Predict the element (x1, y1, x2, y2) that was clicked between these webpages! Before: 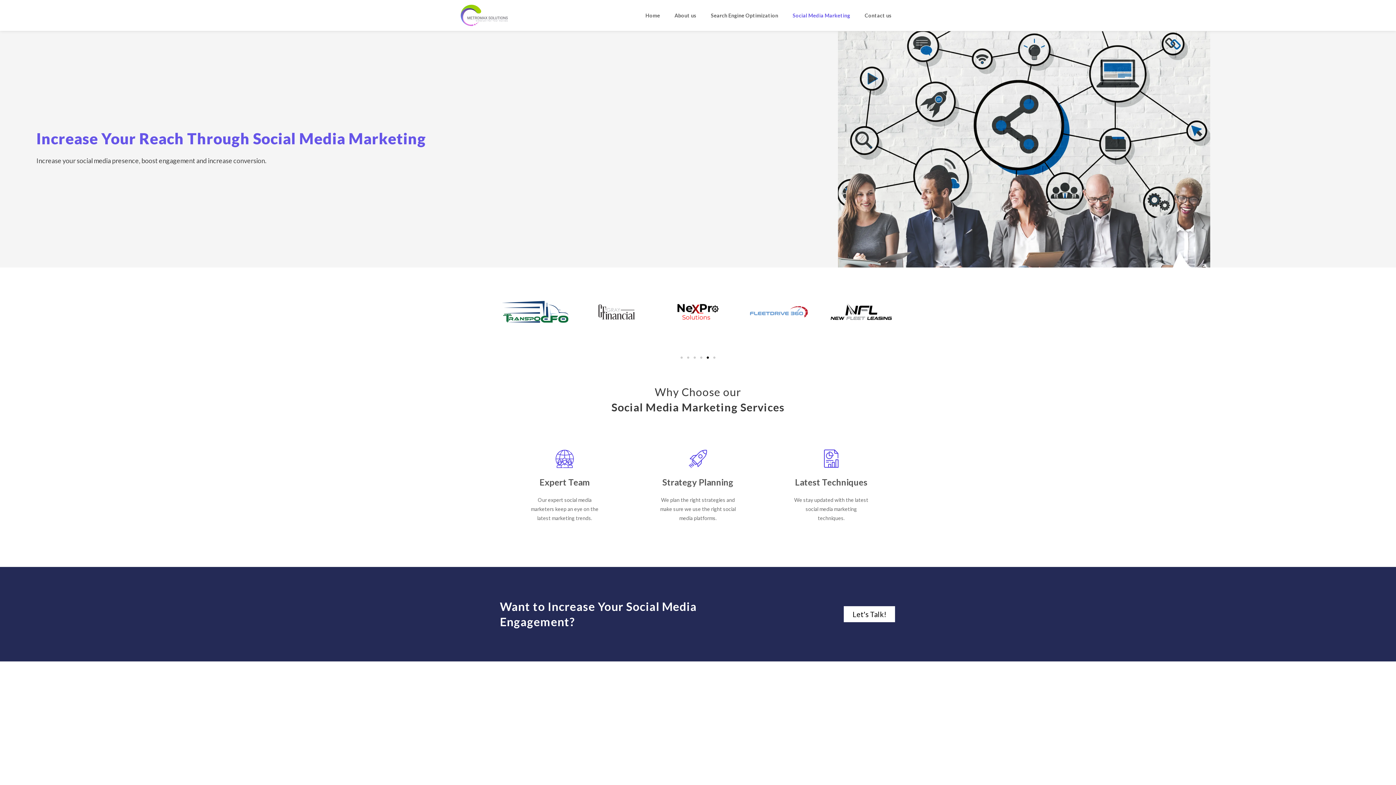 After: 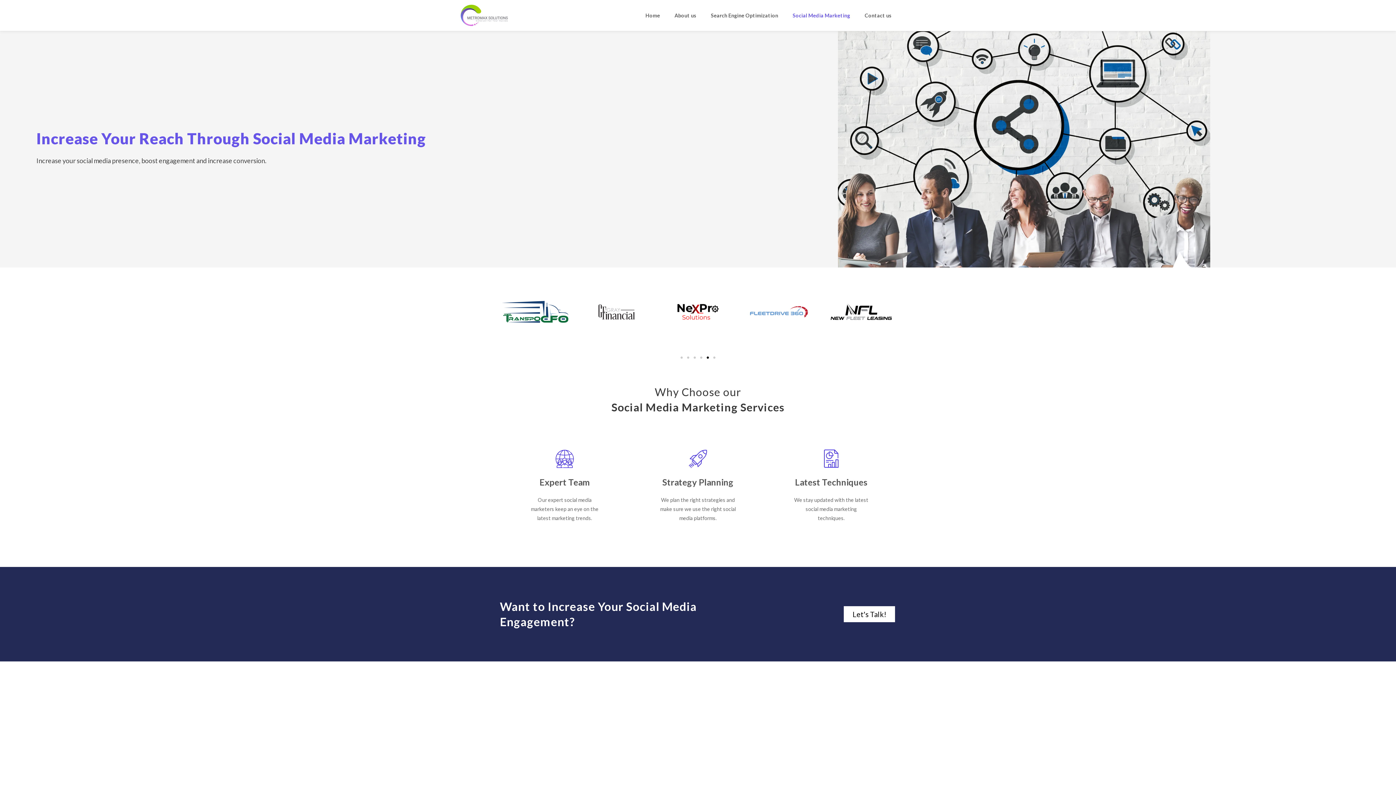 Action: label: Social Media Marketing bbox: (785, 7, 857, 23)